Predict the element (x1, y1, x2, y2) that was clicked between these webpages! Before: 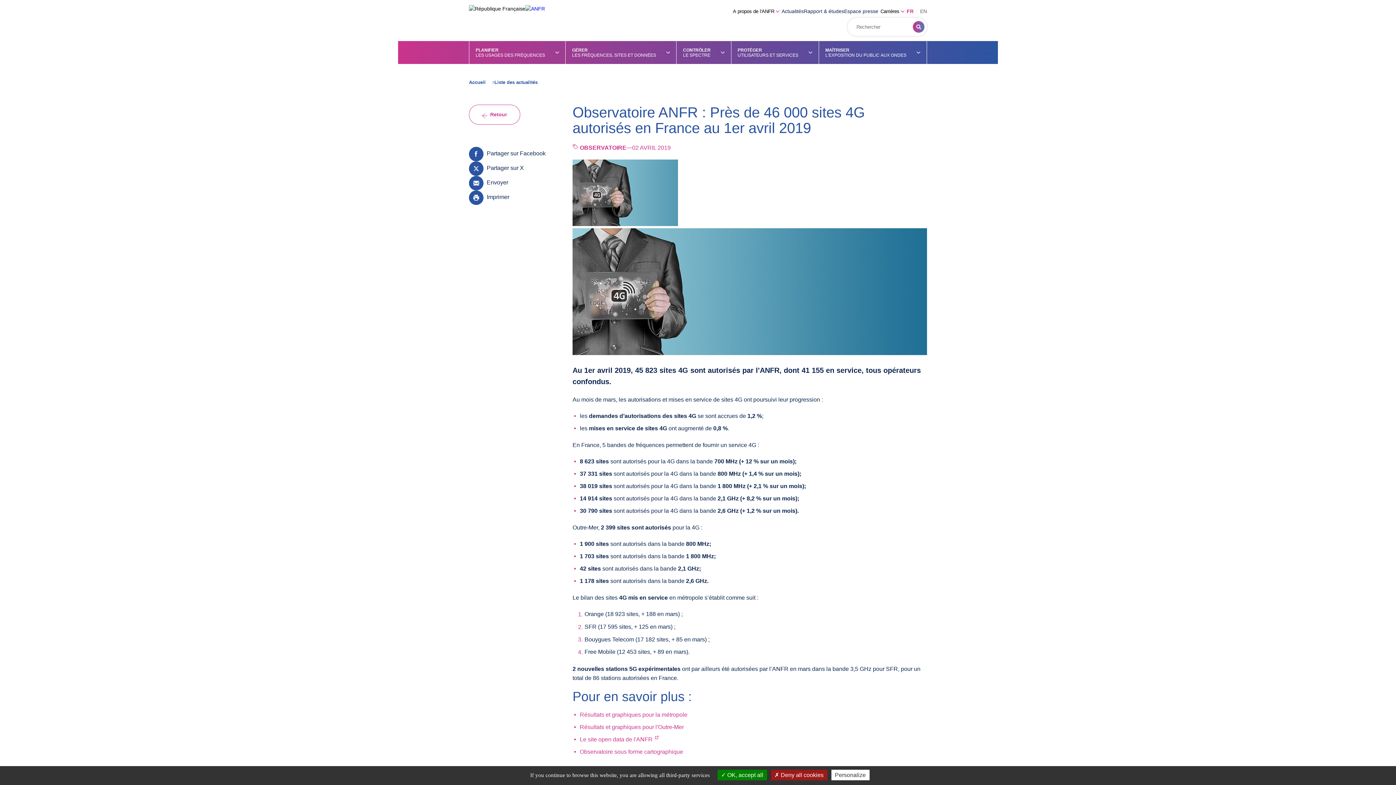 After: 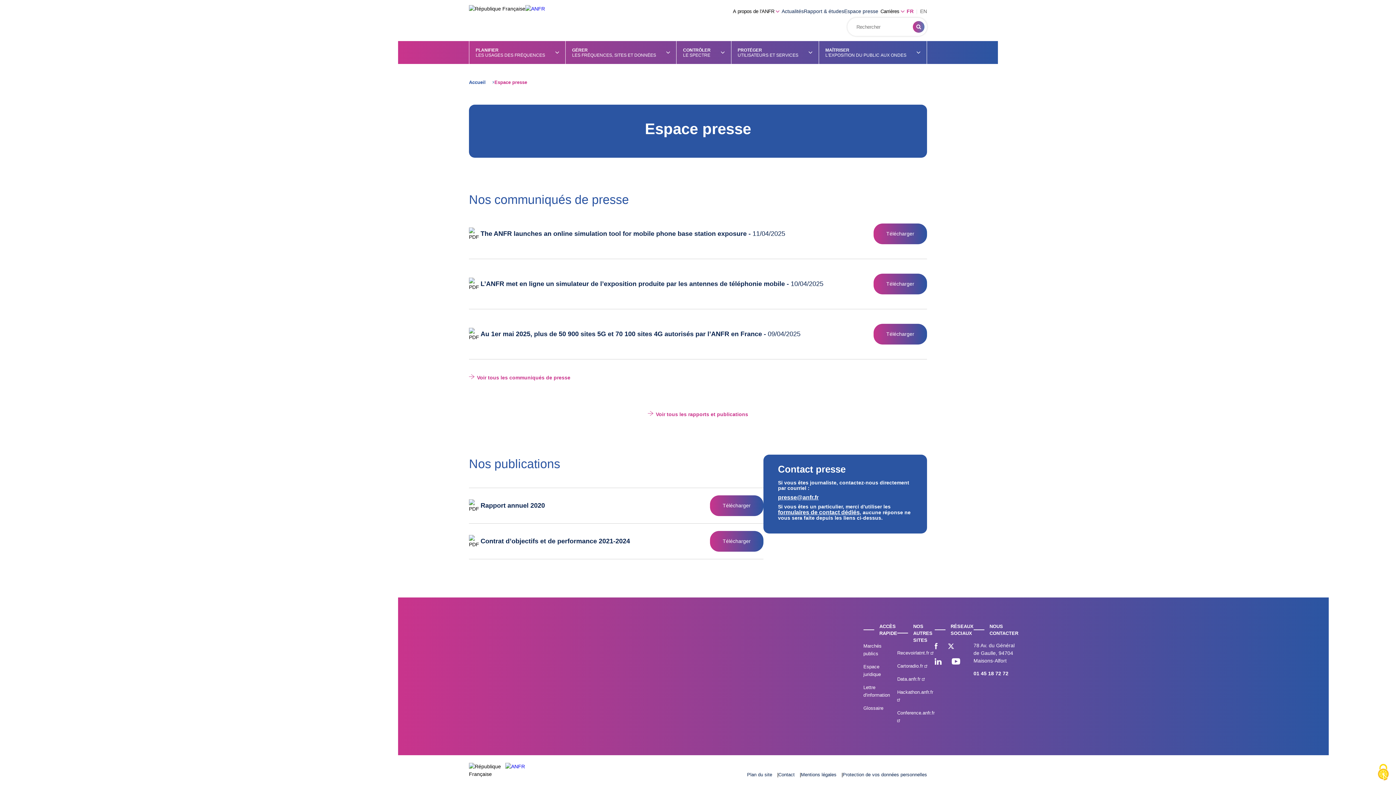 Action: label: Espace presse bbox: (844, 8, 878, 14)